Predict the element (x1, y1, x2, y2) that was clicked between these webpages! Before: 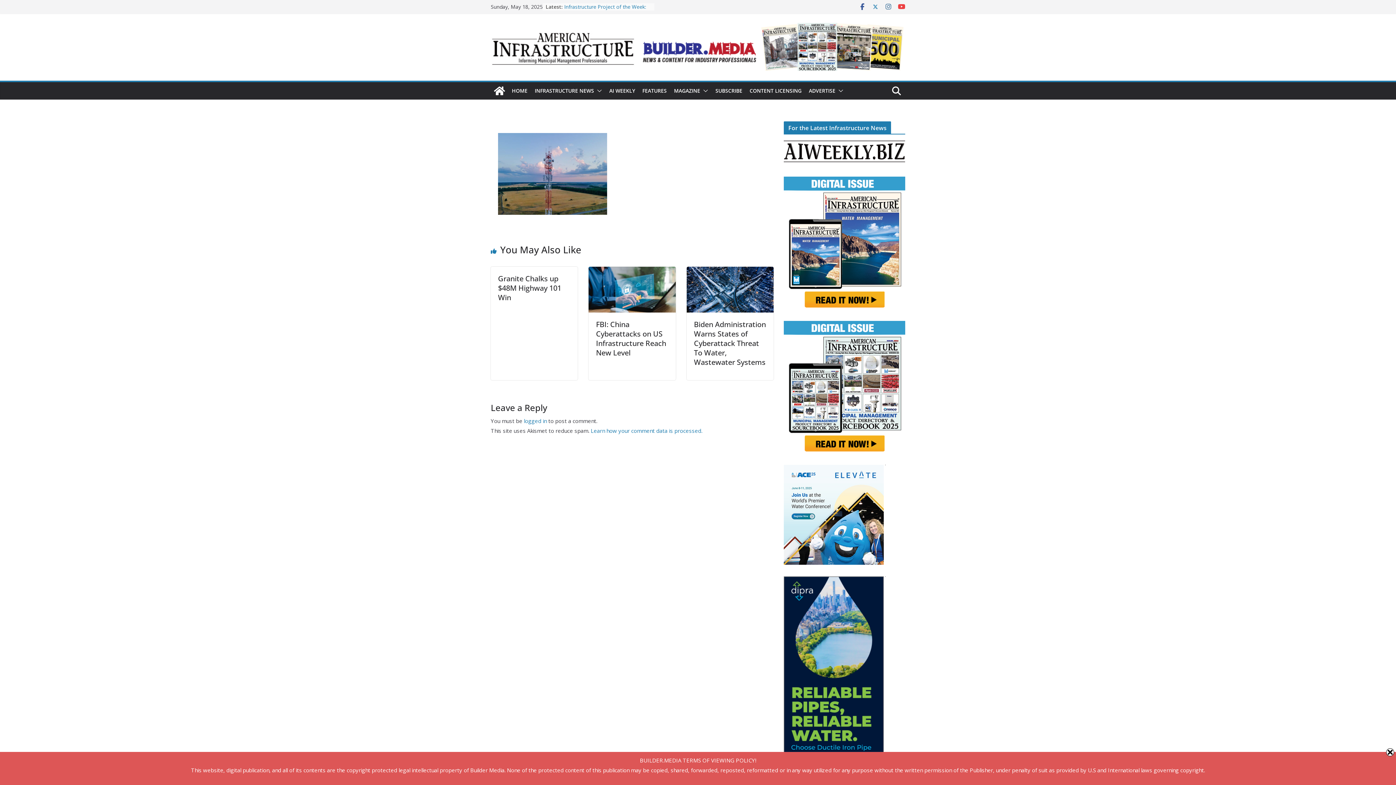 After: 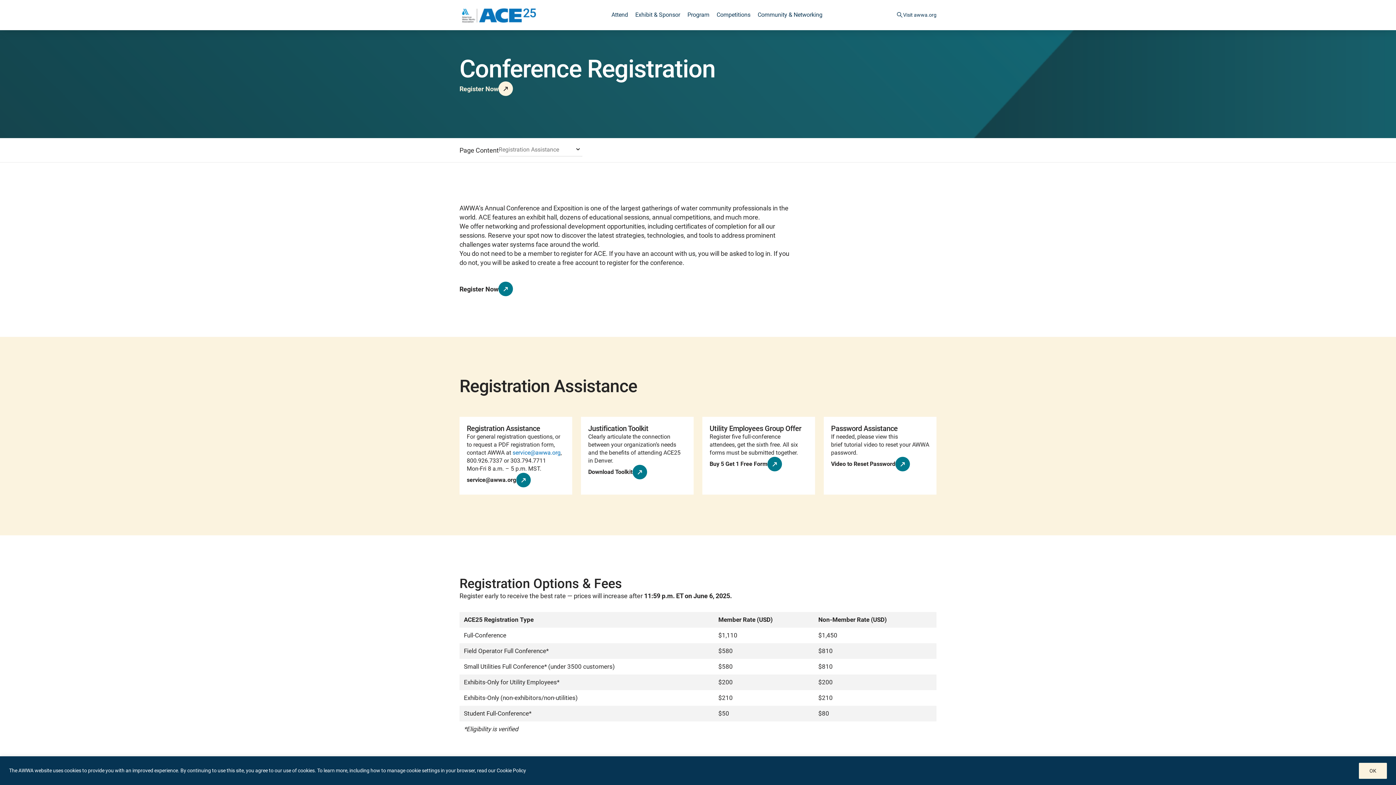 Action: bbox: (784, 465, 884, 473)